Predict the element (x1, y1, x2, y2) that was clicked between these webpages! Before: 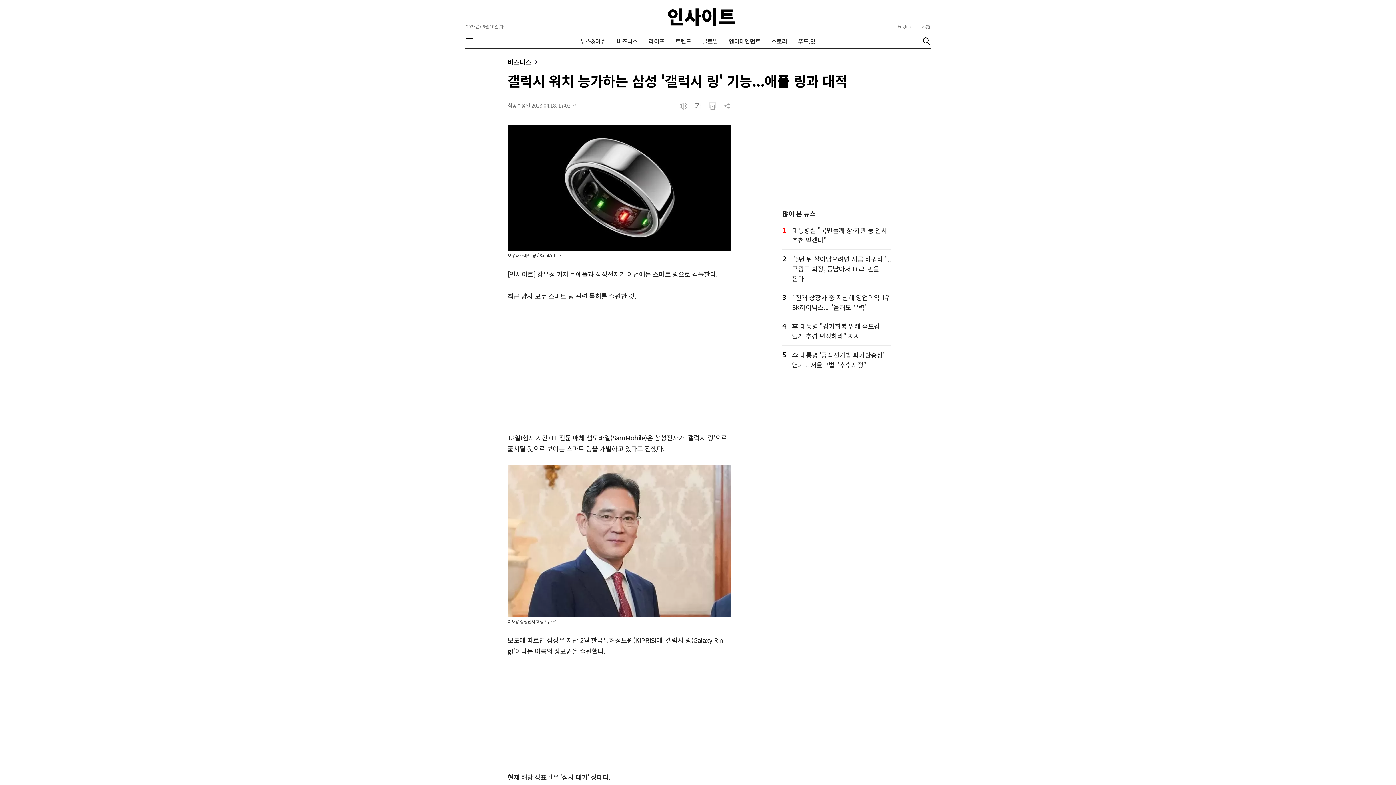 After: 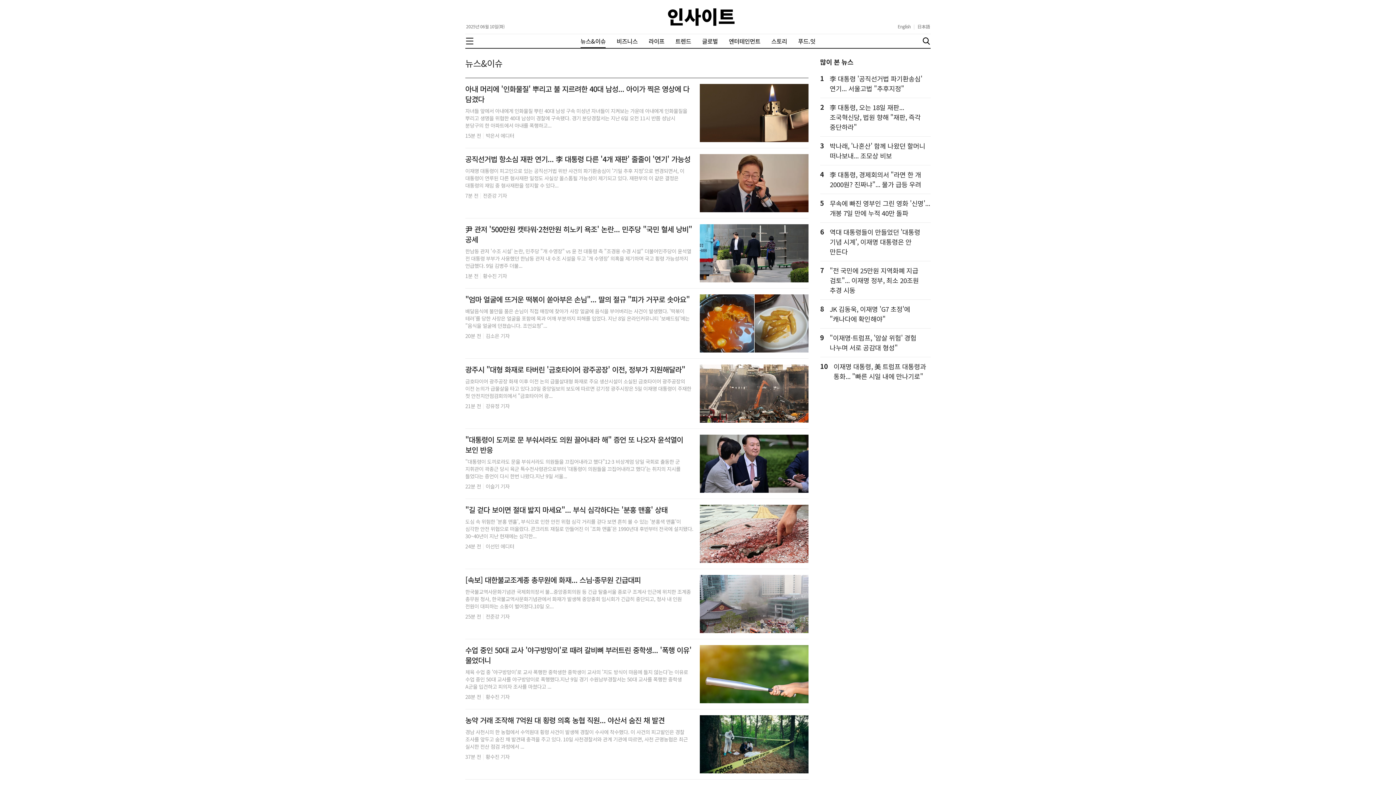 Action: bbox: (580, 37, 605, 45) label: 뉴스&이슈